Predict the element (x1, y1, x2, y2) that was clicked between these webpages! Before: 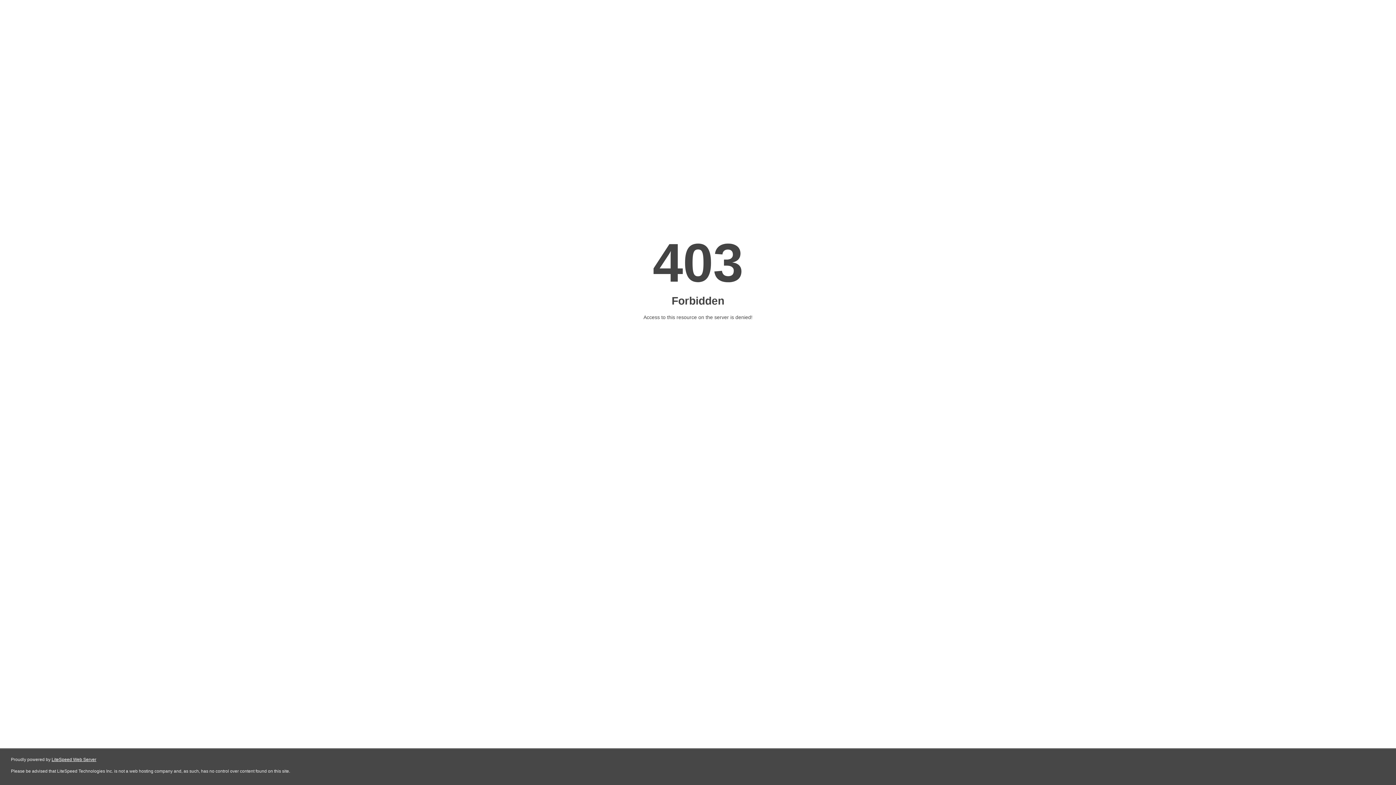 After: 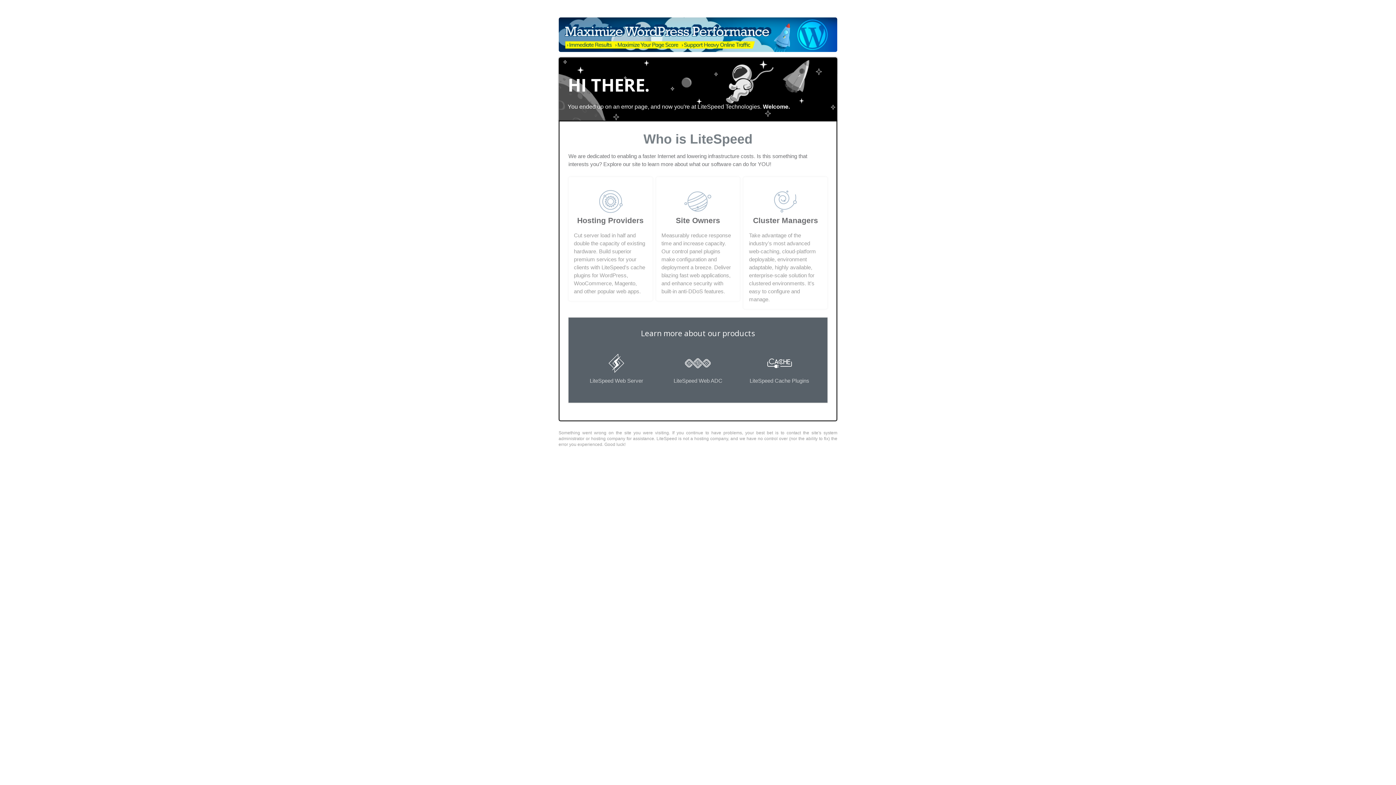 Action: label: LiteSpeed Web Server bbox: (51, 757, 96, 762)